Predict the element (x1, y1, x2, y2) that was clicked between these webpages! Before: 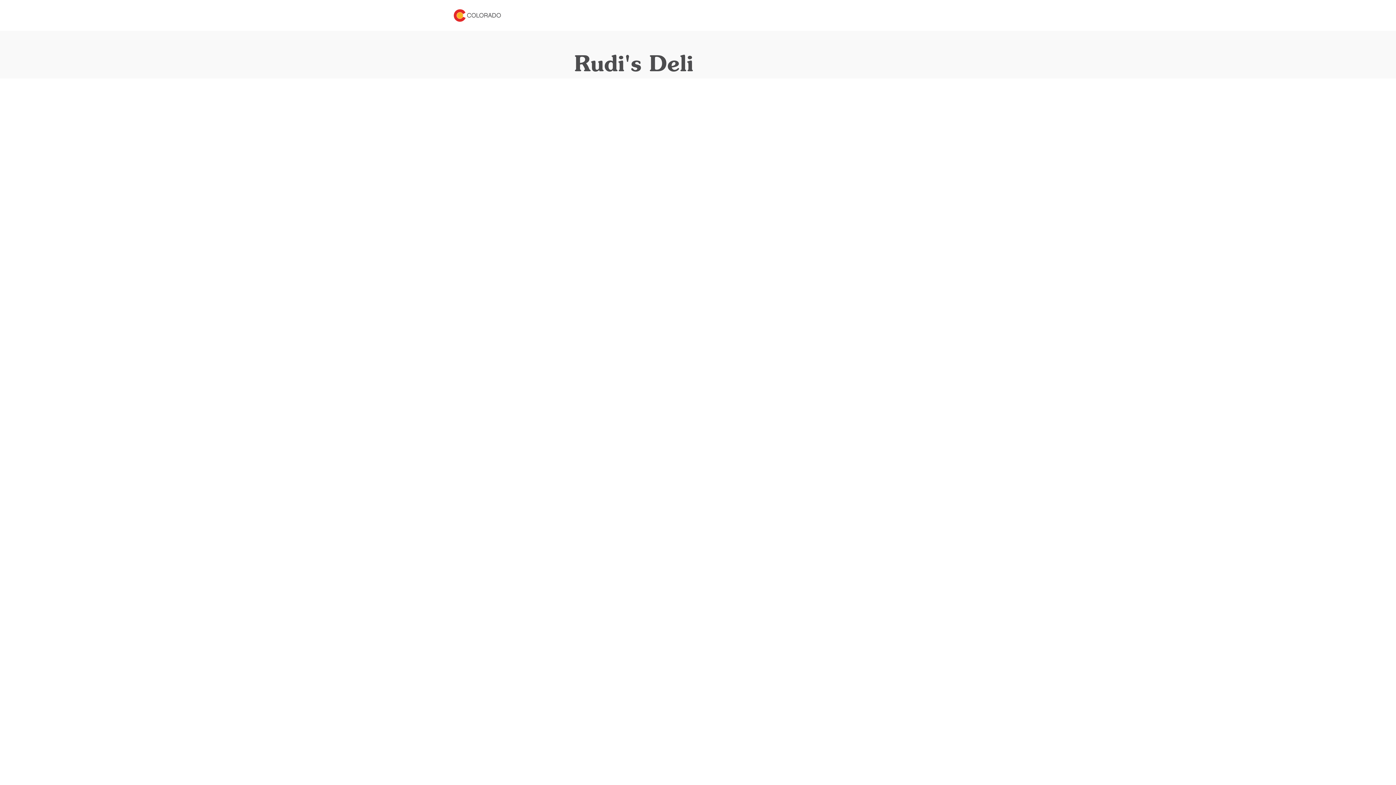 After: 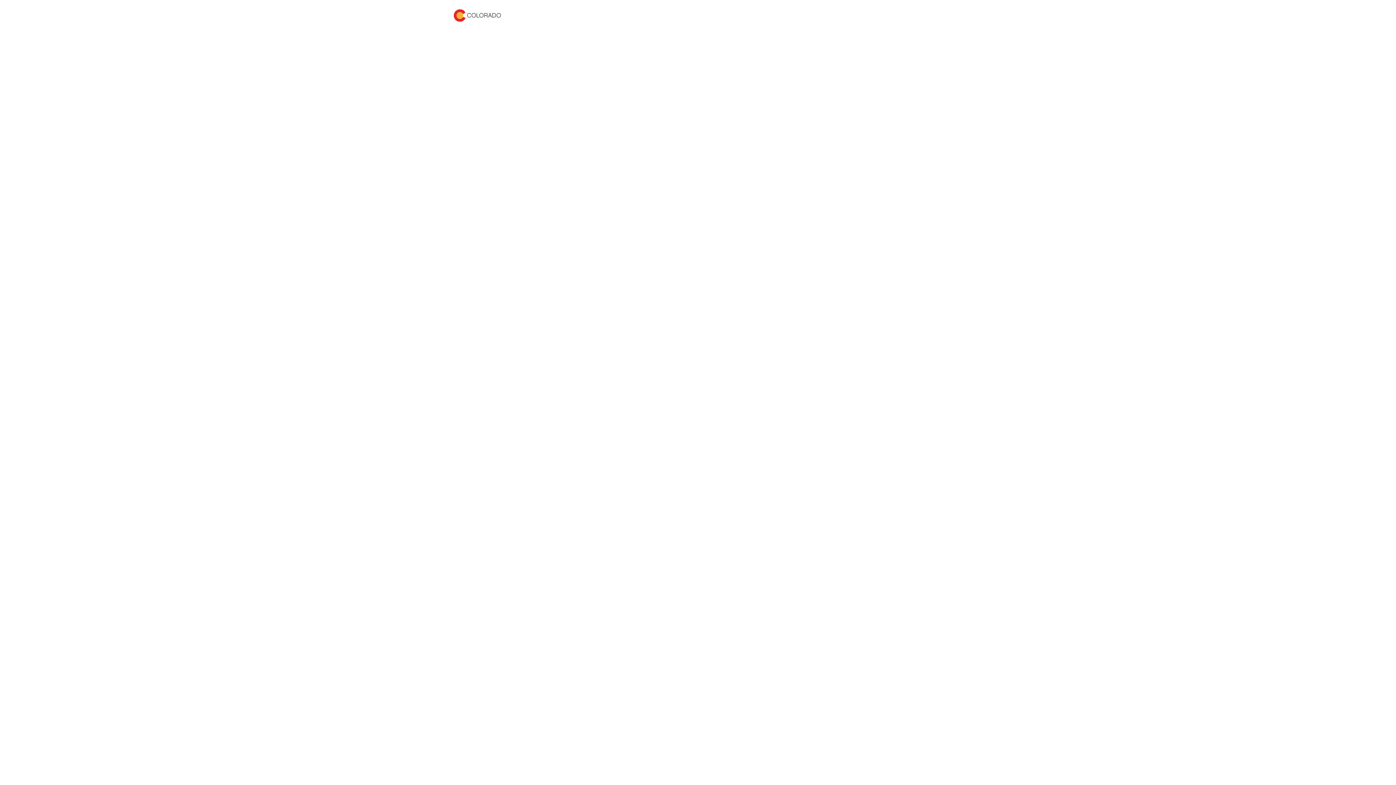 Action: bbox: (453, 4, 501, 26)